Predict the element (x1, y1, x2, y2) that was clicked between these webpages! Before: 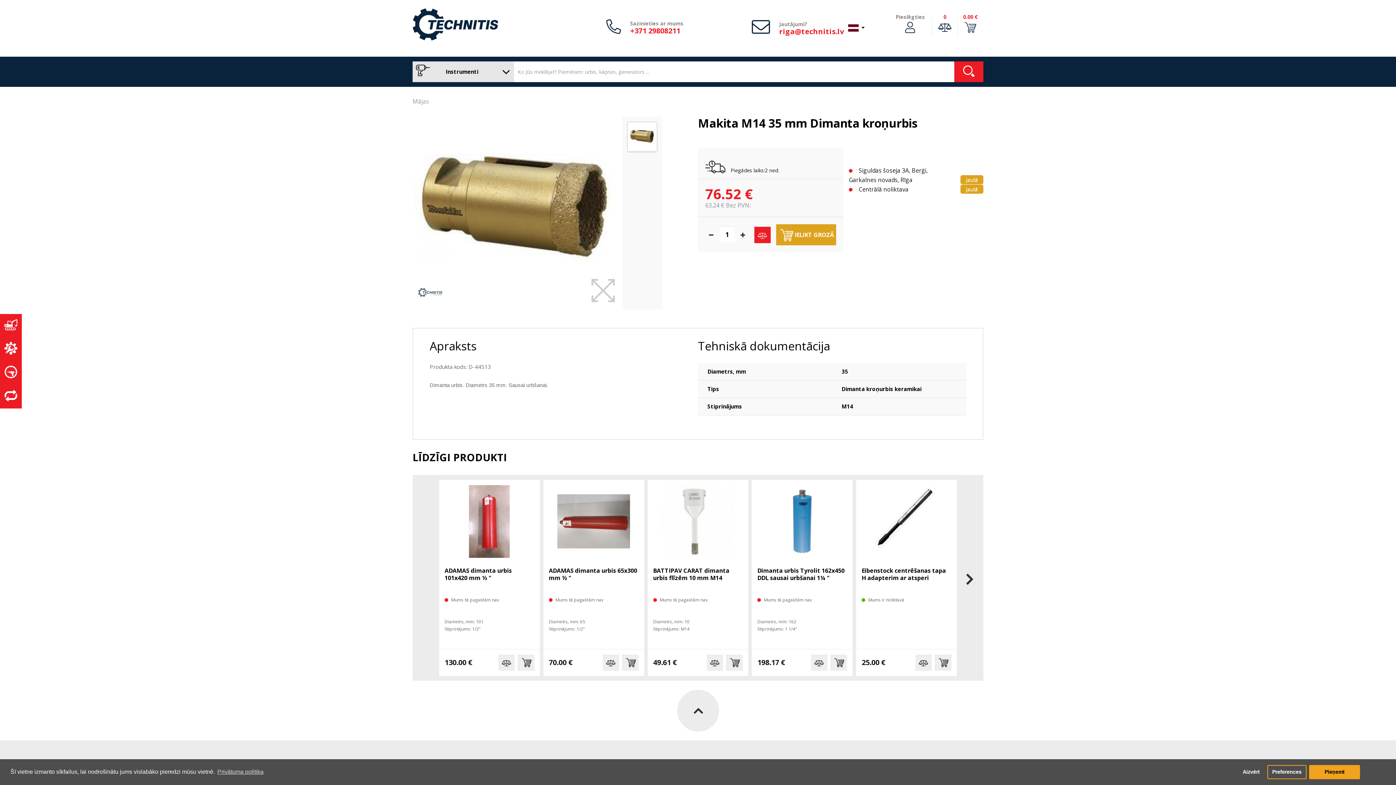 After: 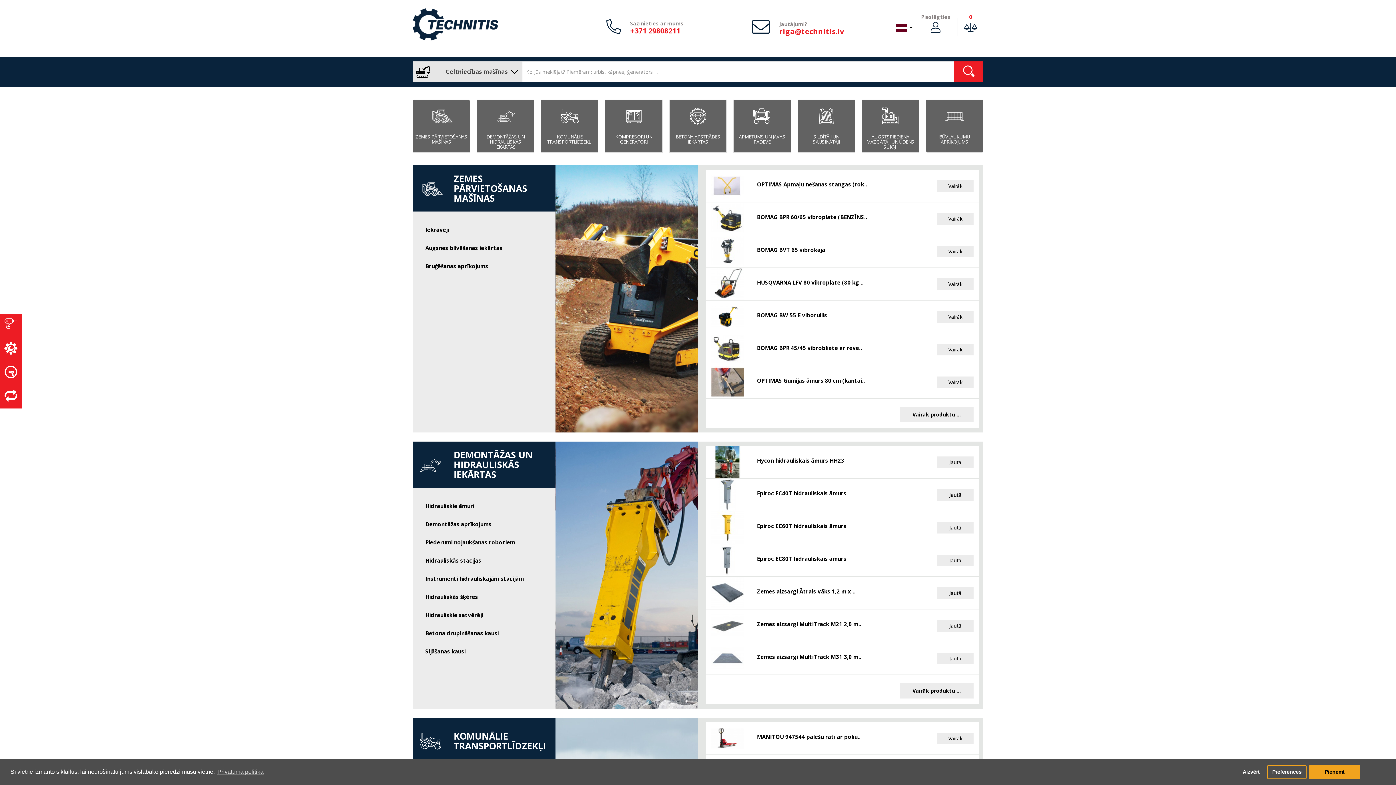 Action: bbox: (0, 314, 21, 337)